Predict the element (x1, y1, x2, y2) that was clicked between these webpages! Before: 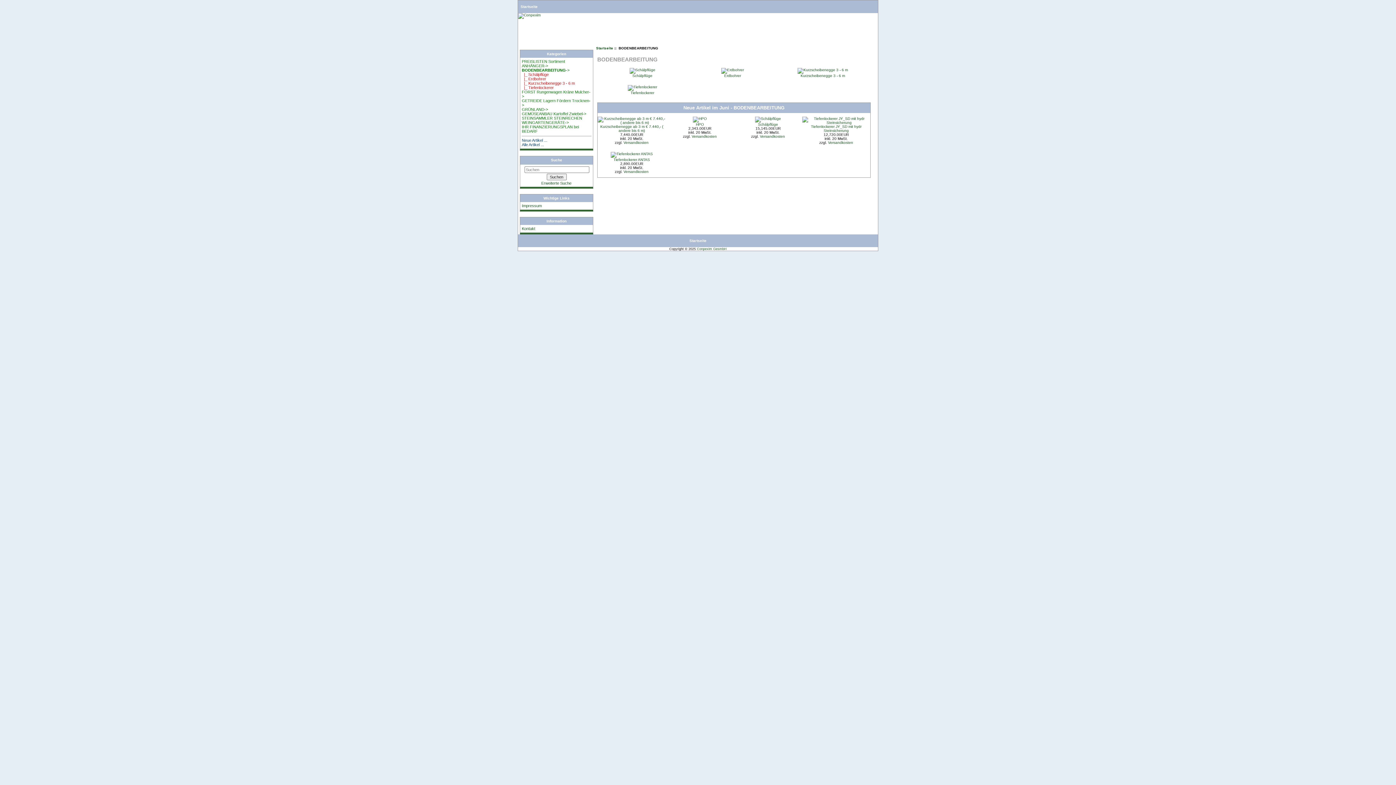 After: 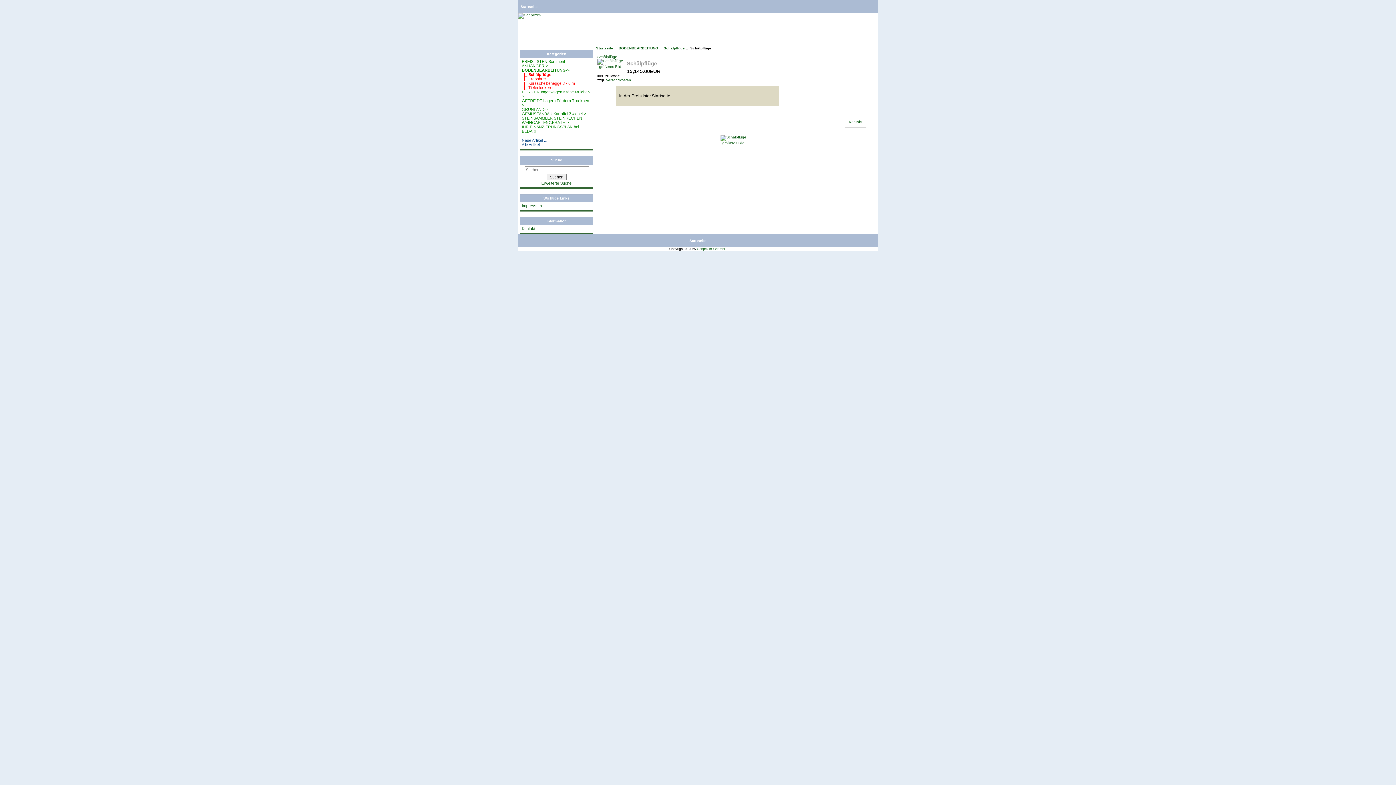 Action: bbox: (755, 116, 781, 120)